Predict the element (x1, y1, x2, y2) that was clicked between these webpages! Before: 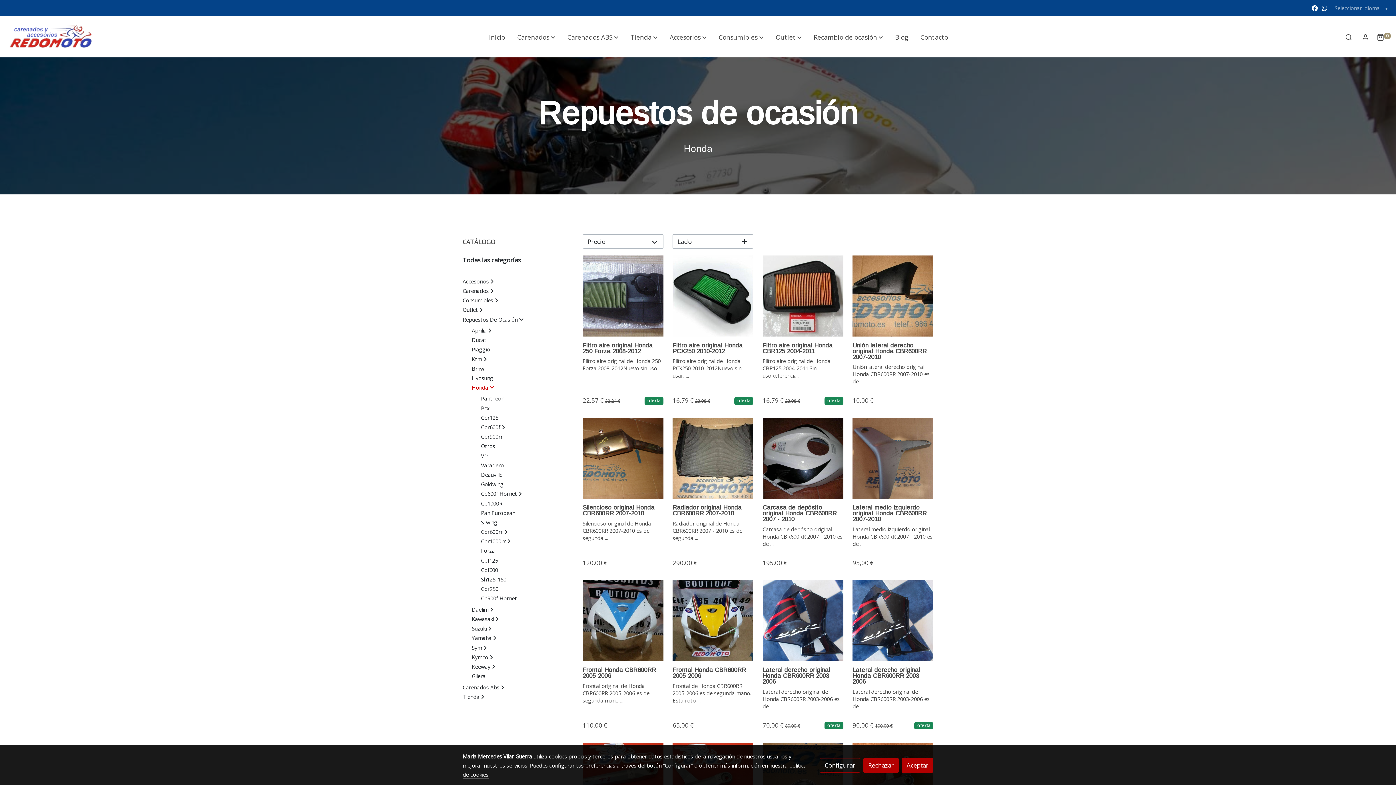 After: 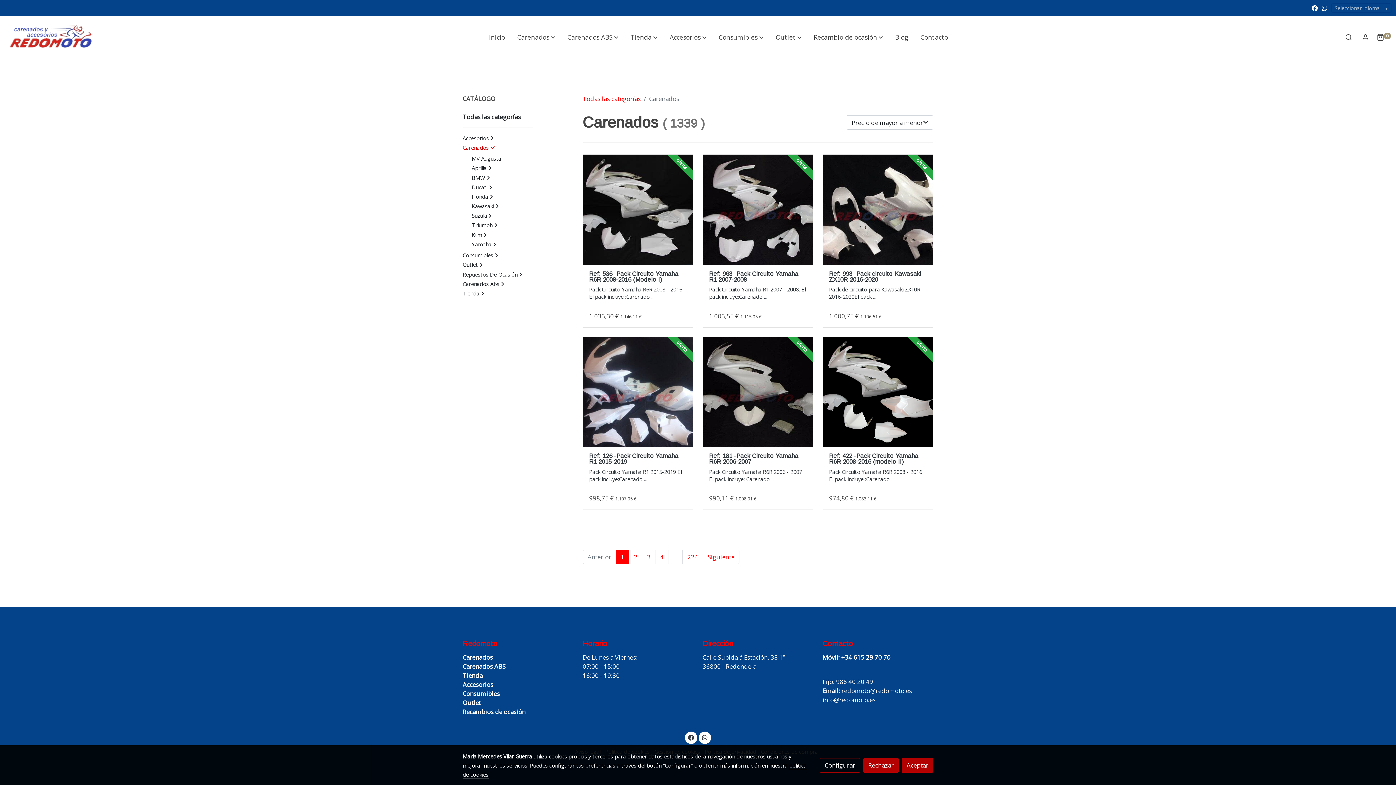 Action: label: Carenados  bbox: (462, 287, 493, 294)